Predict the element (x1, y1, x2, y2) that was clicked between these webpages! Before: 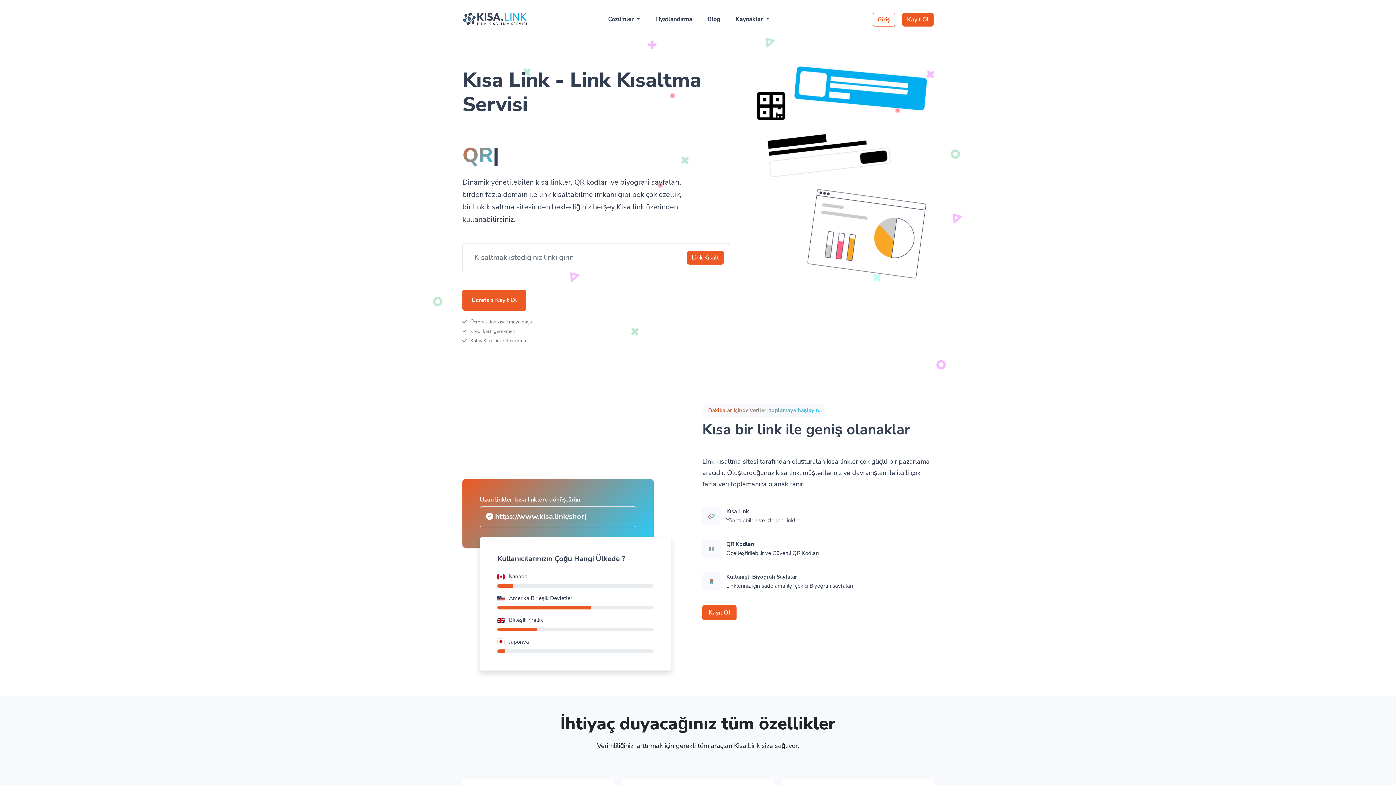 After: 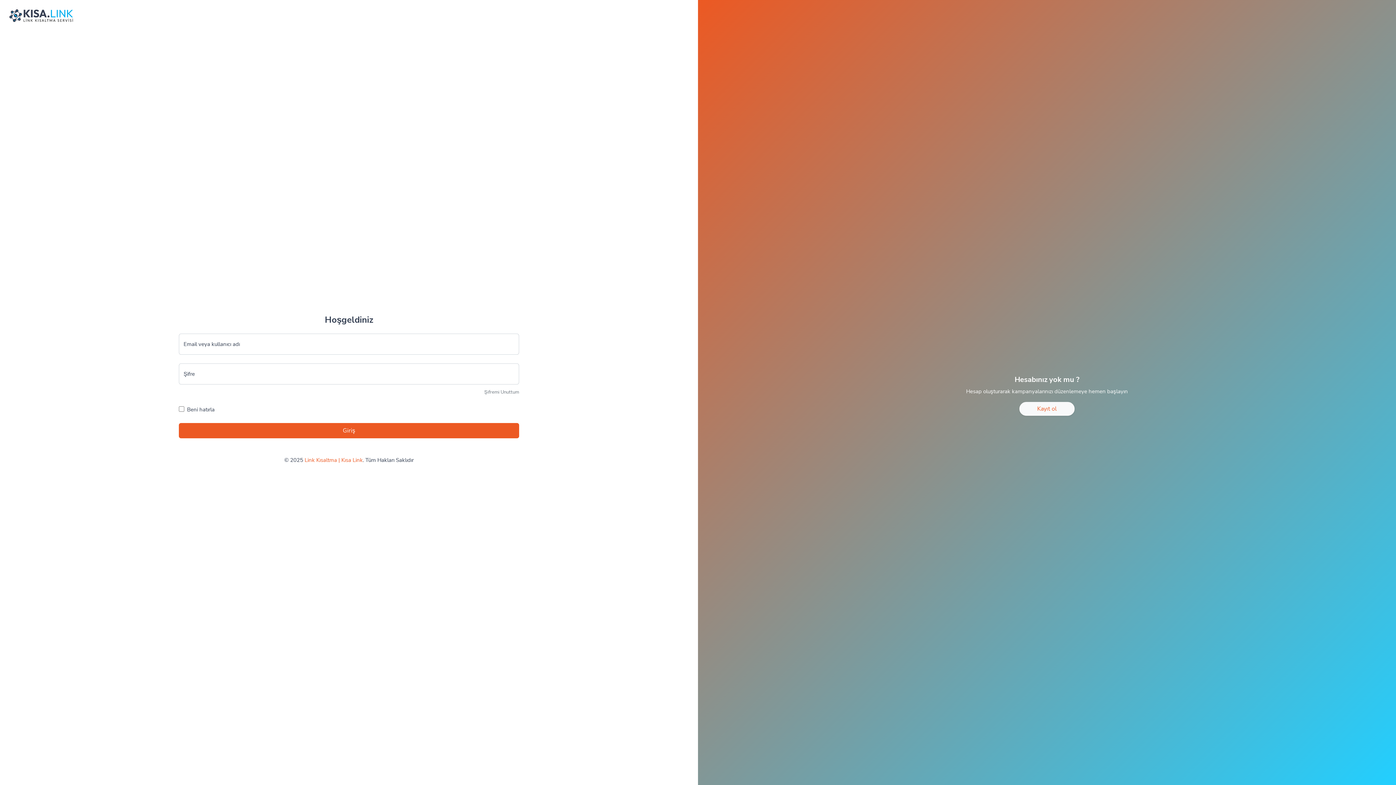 Action: bbox: (873, 12, 895, 26) label: Giriş